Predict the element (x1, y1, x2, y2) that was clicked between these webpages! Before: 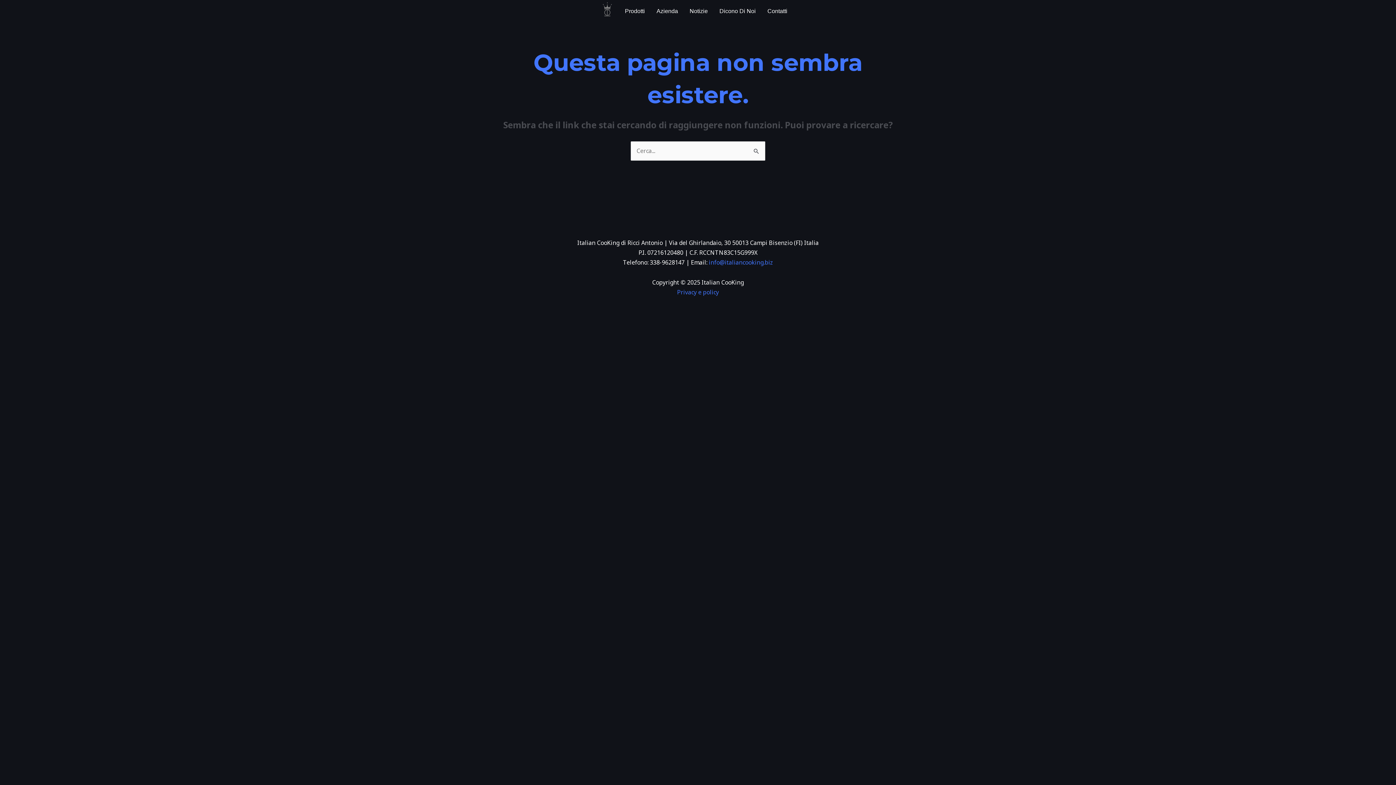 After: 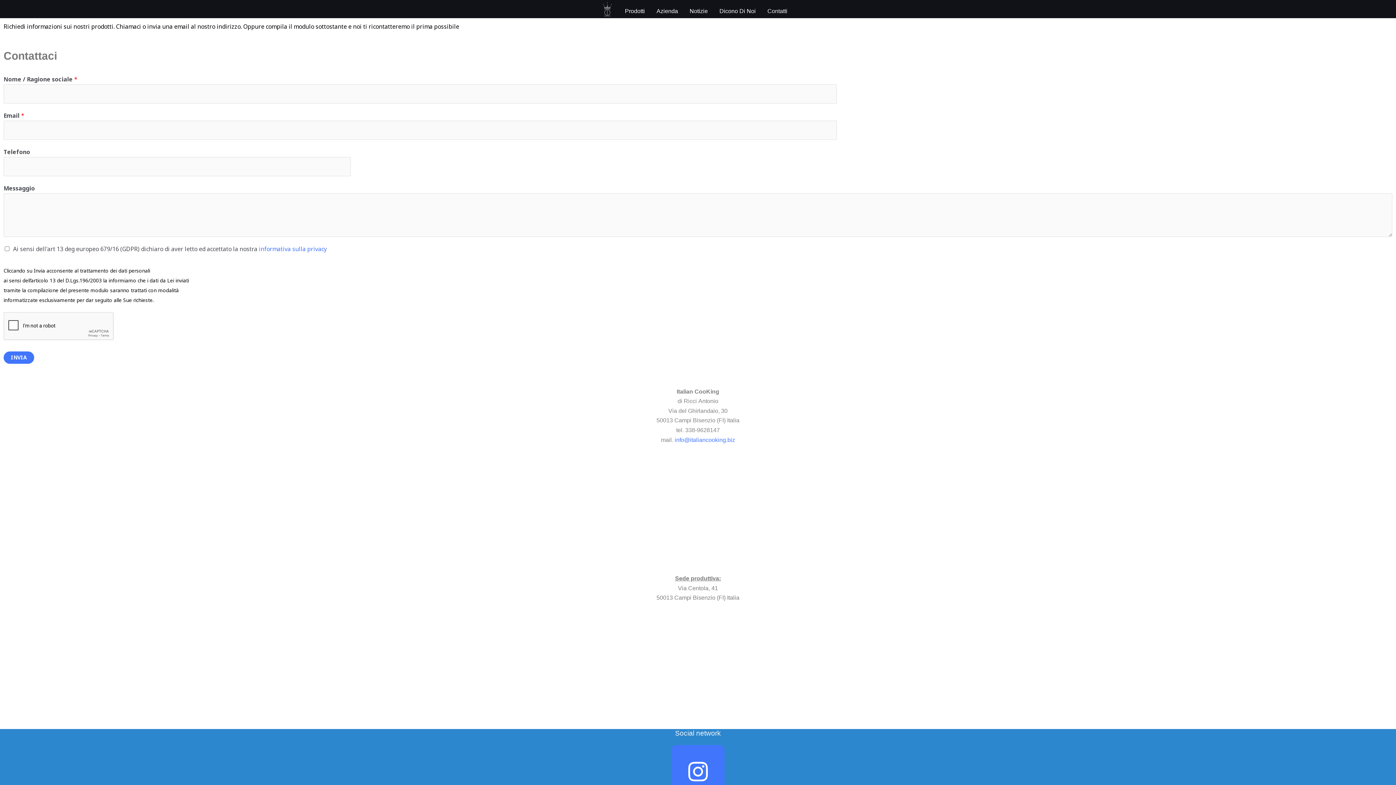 Action: label: Contatti bbox: (761, 5, 793, 16)